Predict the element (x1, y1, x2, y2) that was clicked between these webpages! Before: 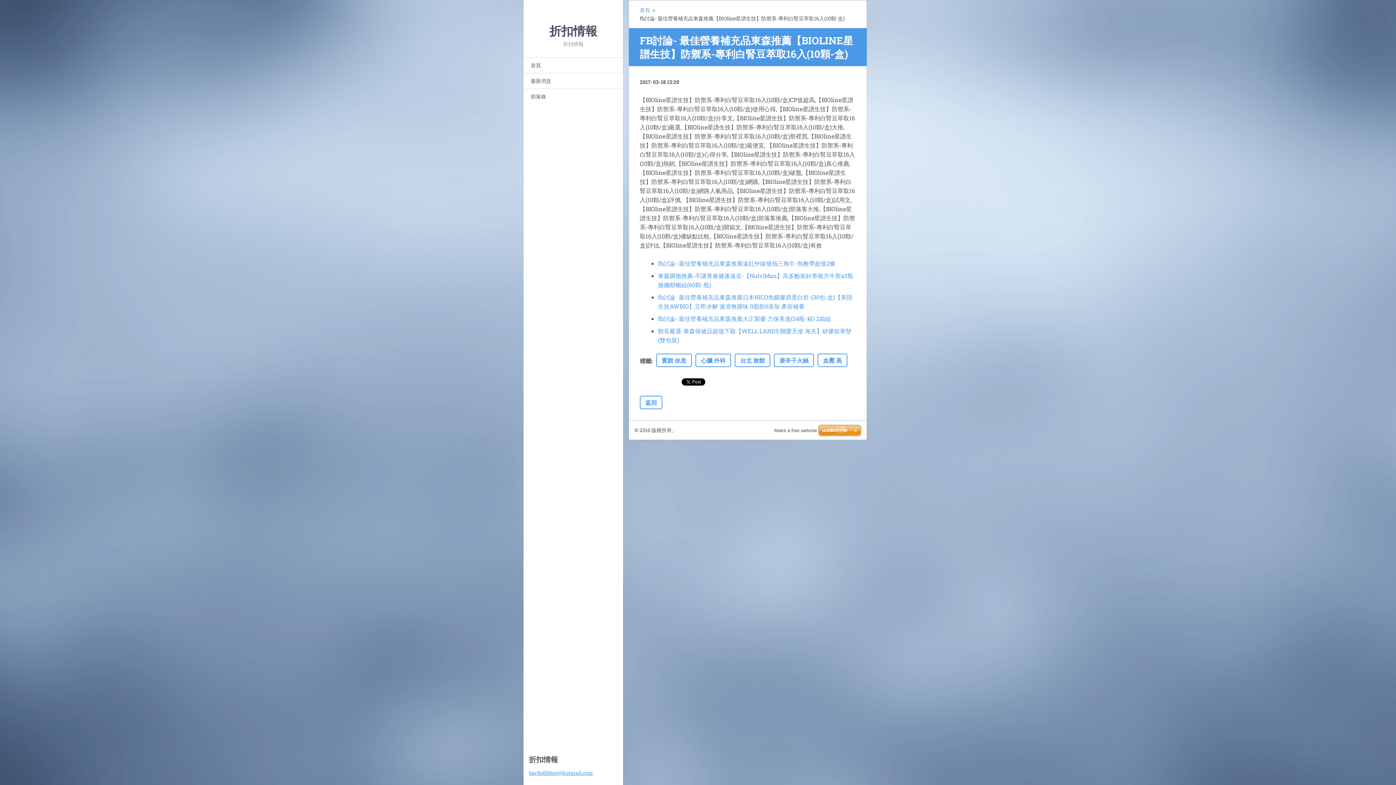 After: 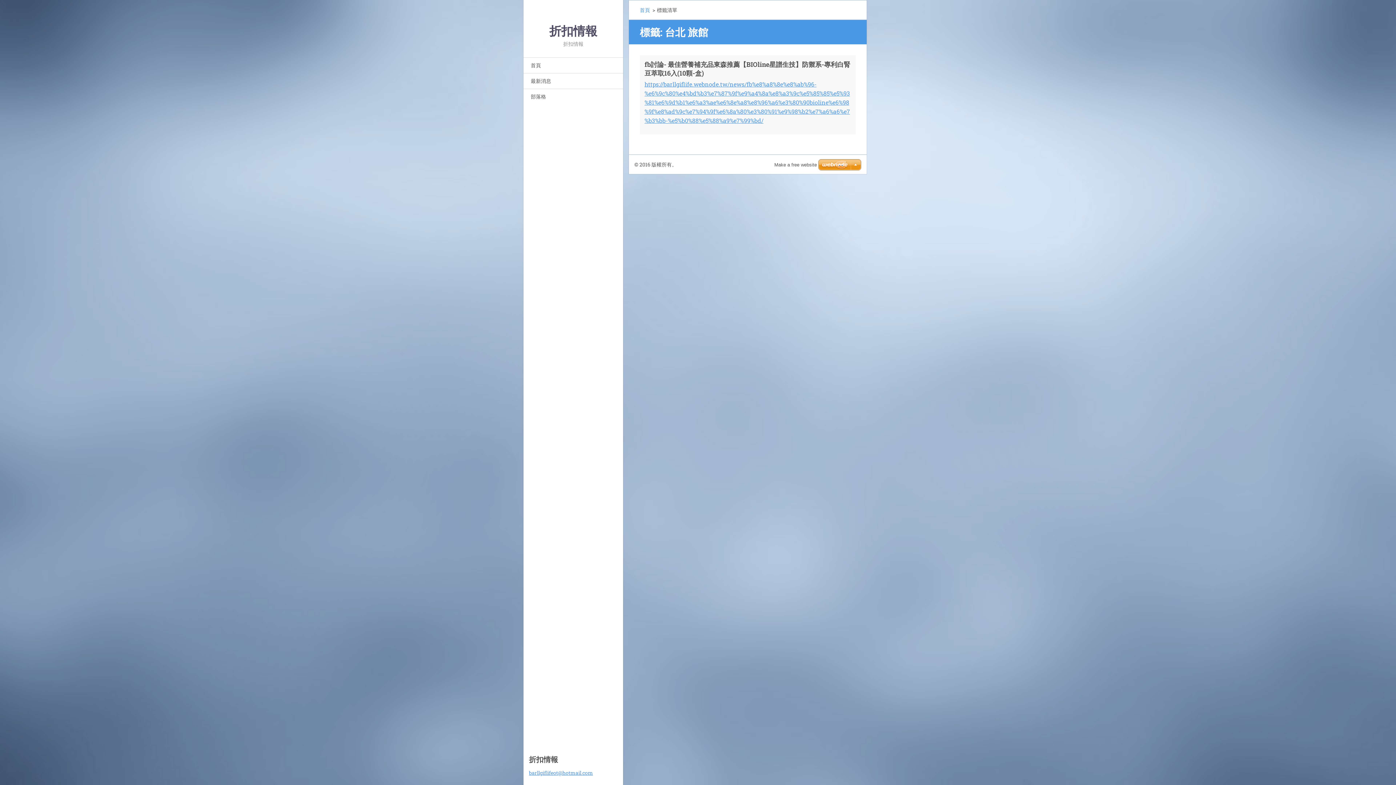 Action: label: 台北 旅館 bbox: (734, 353, 770, 367)